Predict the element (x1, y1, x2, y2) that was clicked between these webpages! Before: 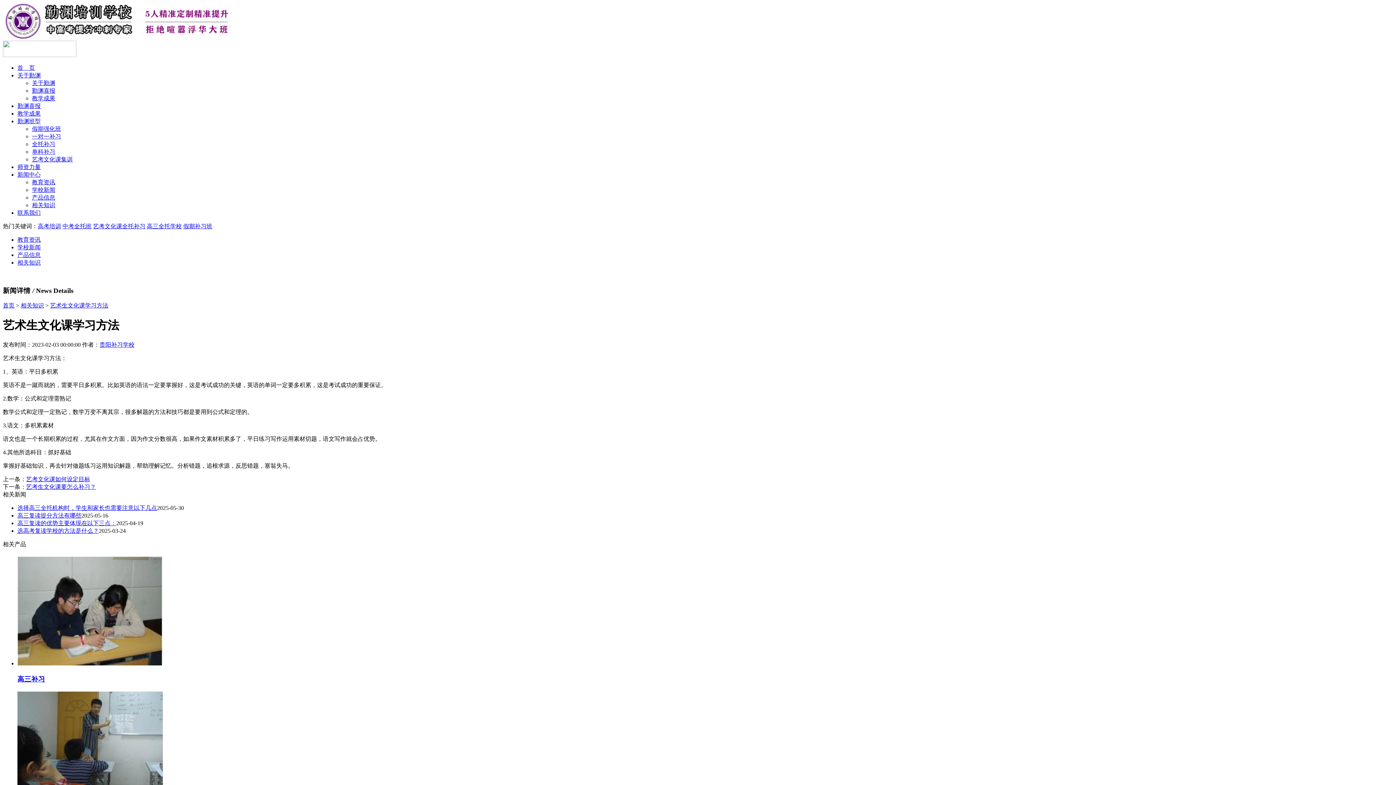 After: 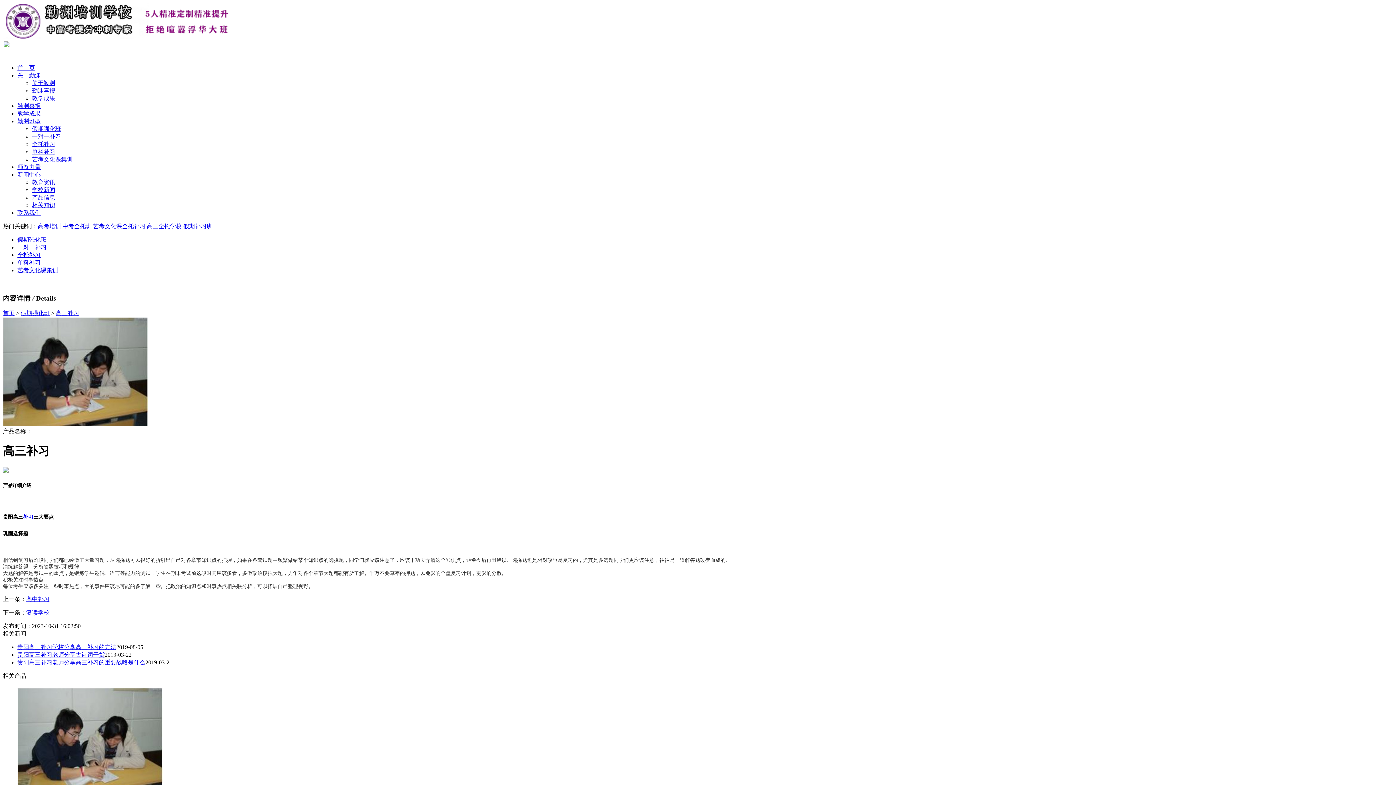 Action: bbox: (17, 660, 162, 666)